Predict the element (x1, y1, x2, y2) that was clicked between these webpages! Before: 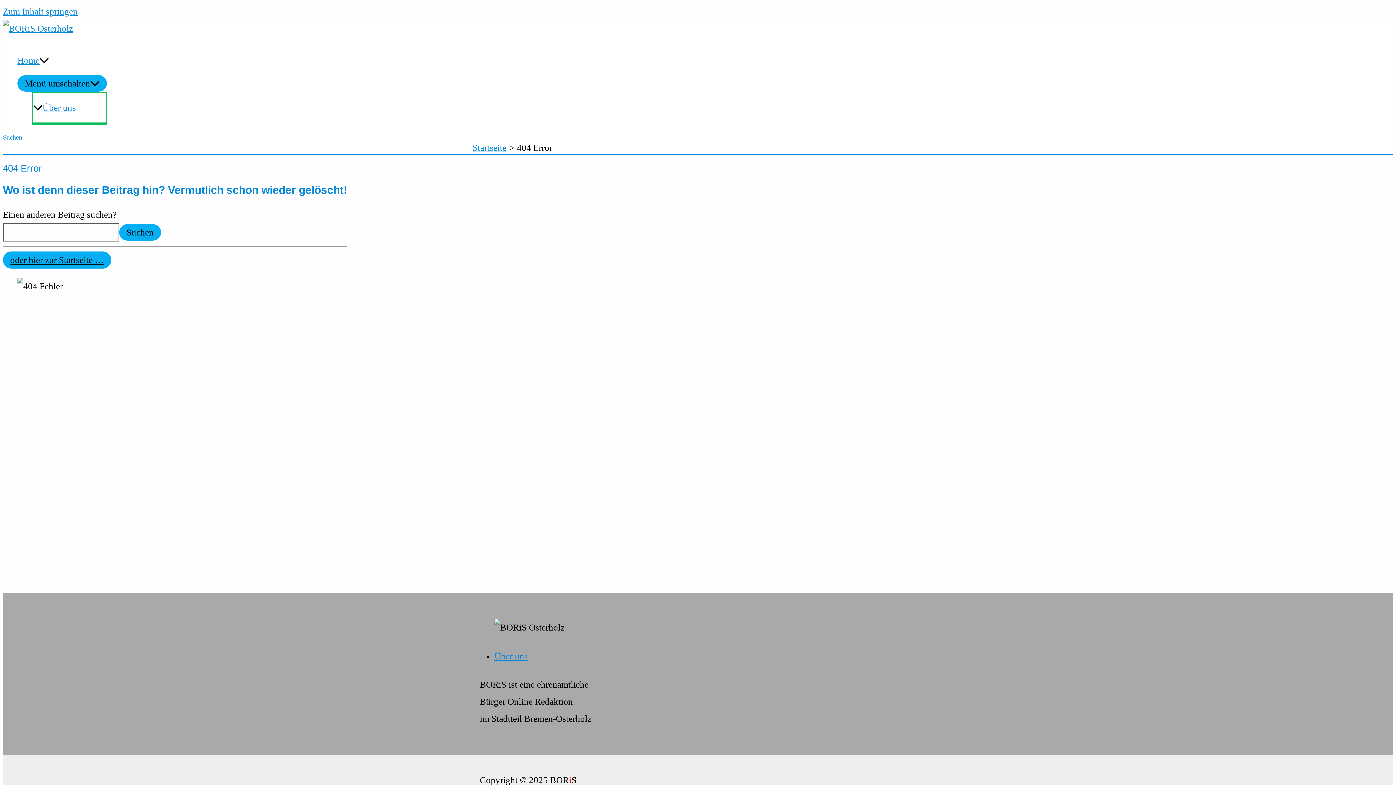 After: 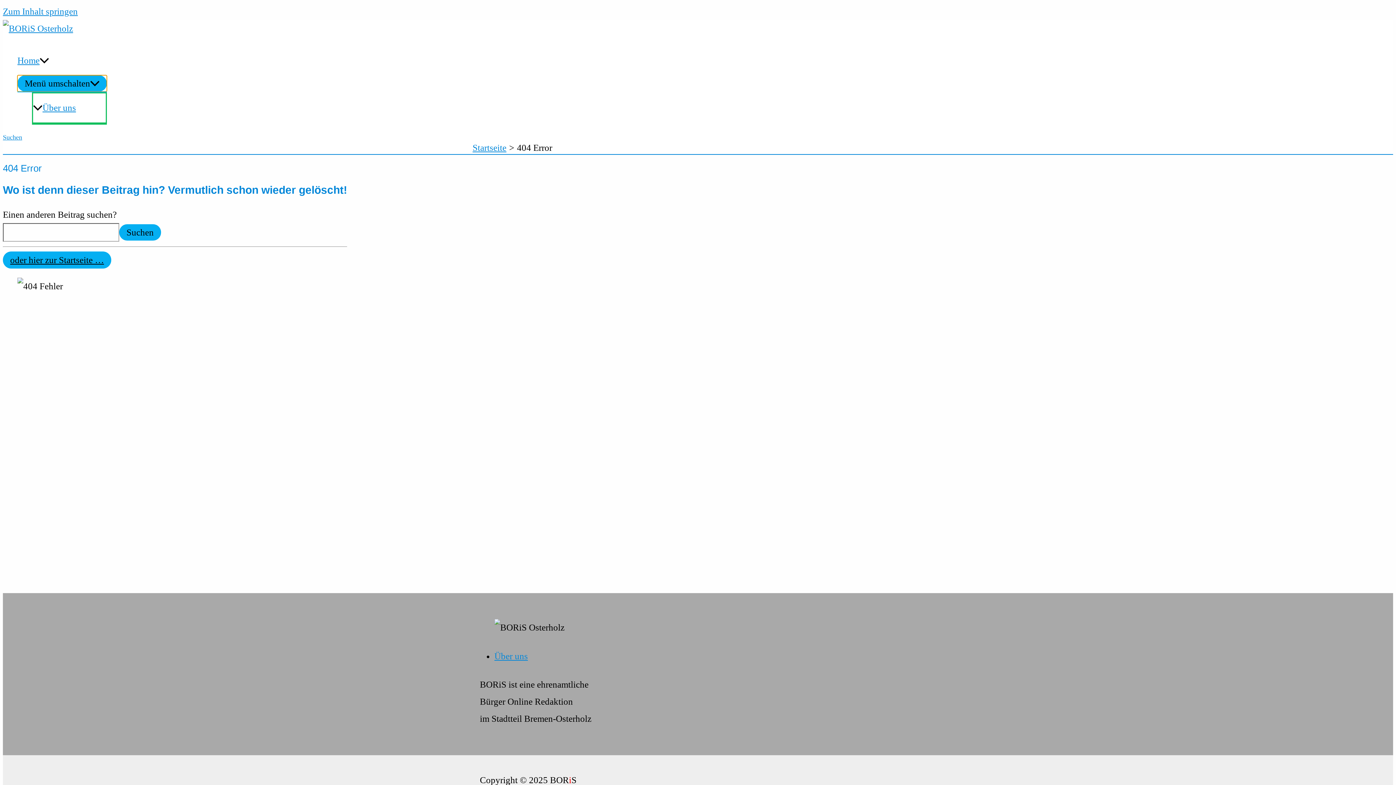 Action: bbox: (17, 75, 106, 91) label: Menü umschalten